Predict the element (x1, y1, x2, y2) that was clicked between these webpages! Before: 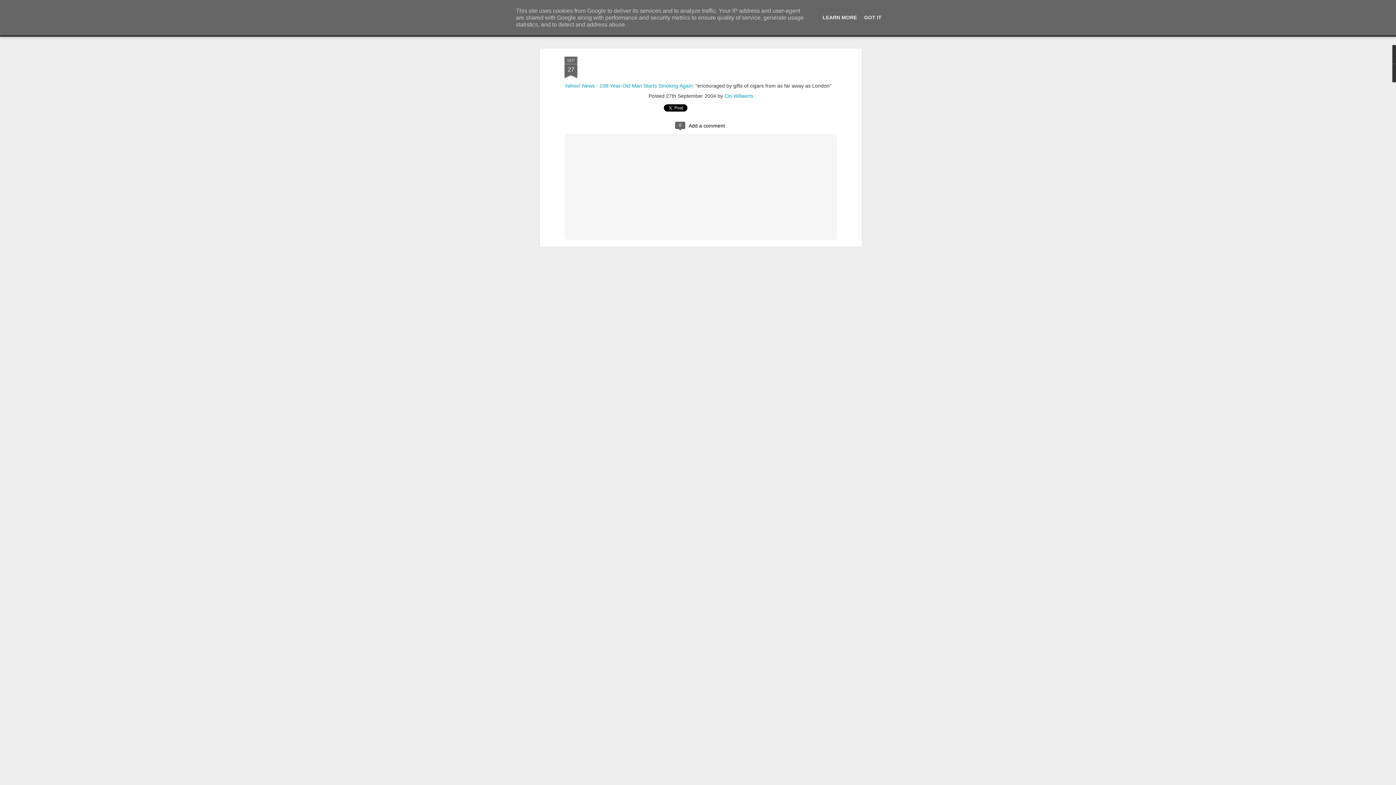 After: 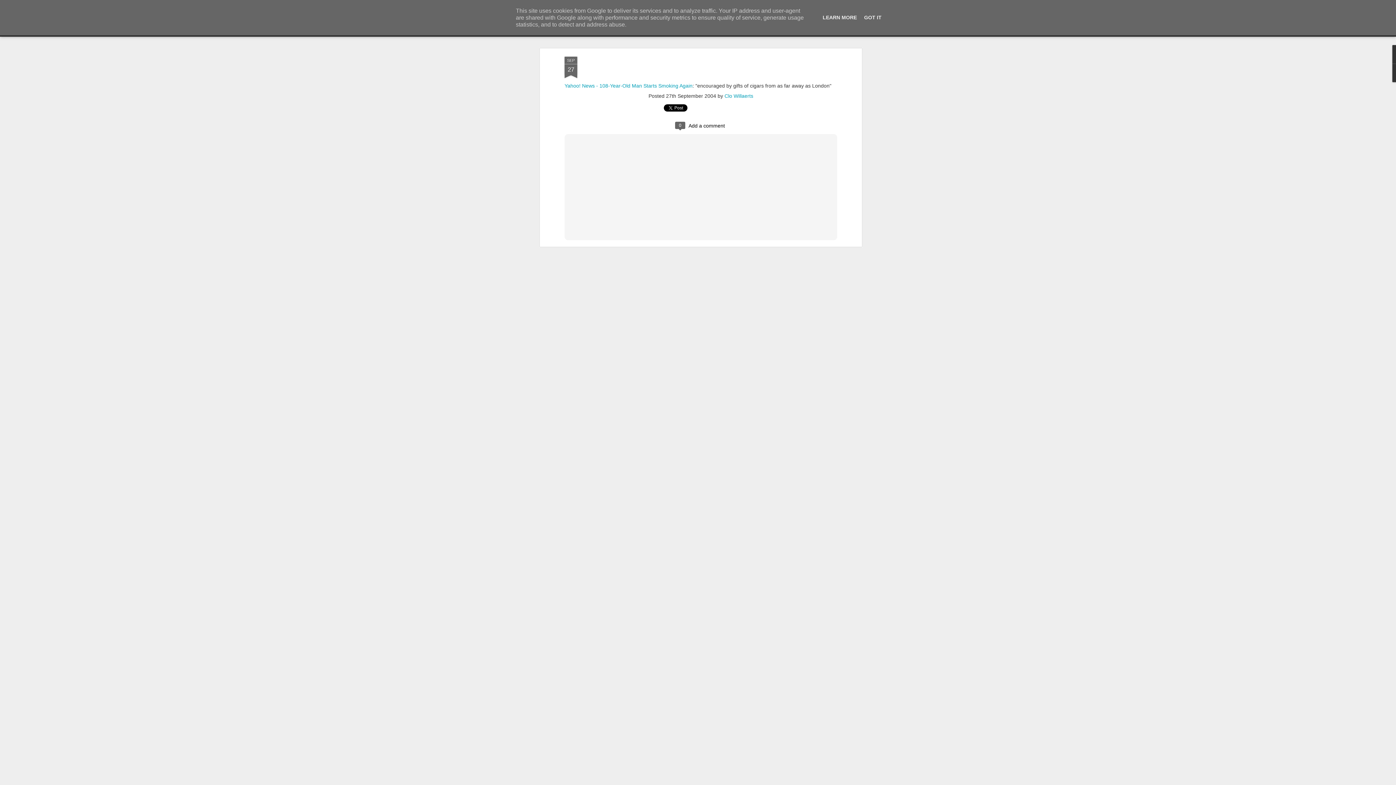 Action: bbox: (564, 56, 577, 78) label: SEP
27